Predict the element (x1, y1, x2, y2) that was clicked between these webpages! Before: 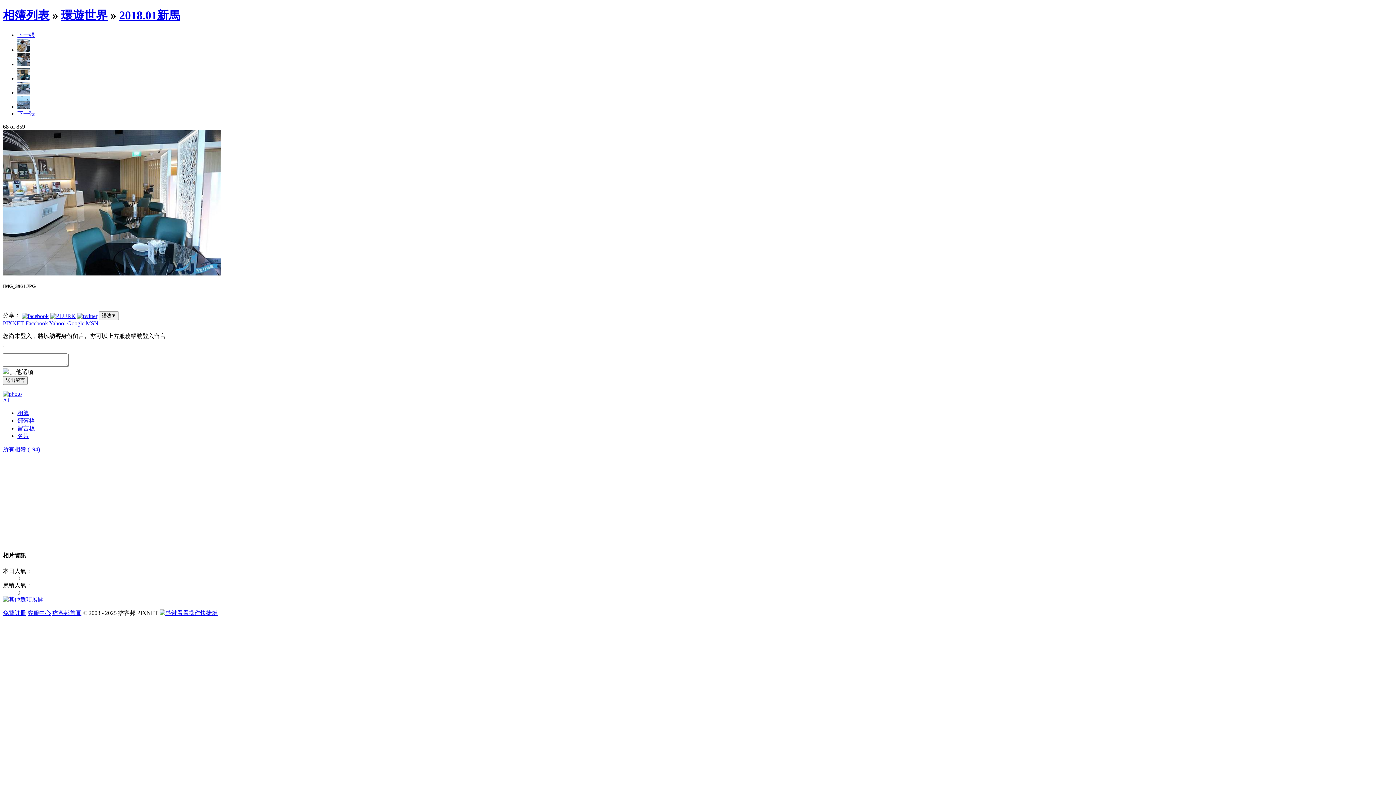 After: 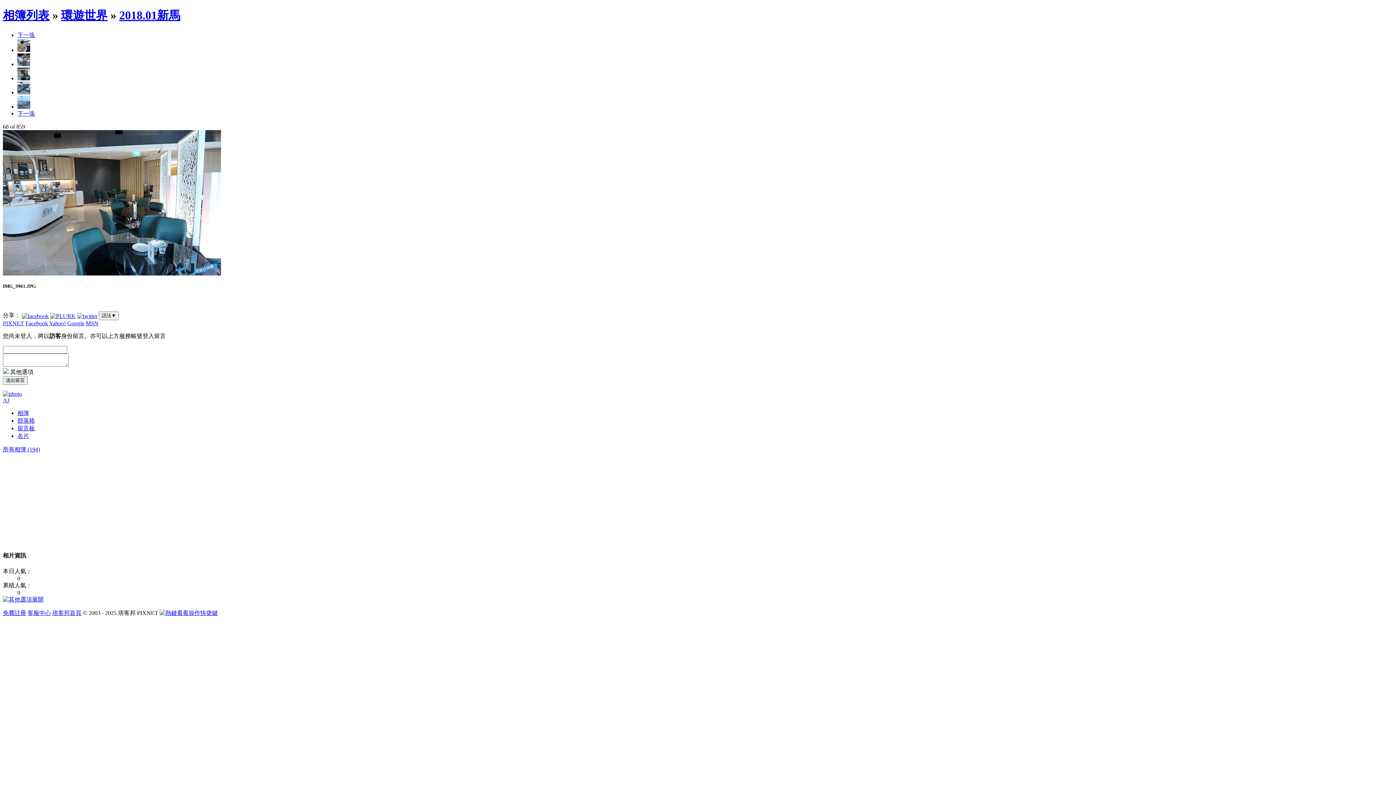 Action: bbox: (77, 312, 97, 318)